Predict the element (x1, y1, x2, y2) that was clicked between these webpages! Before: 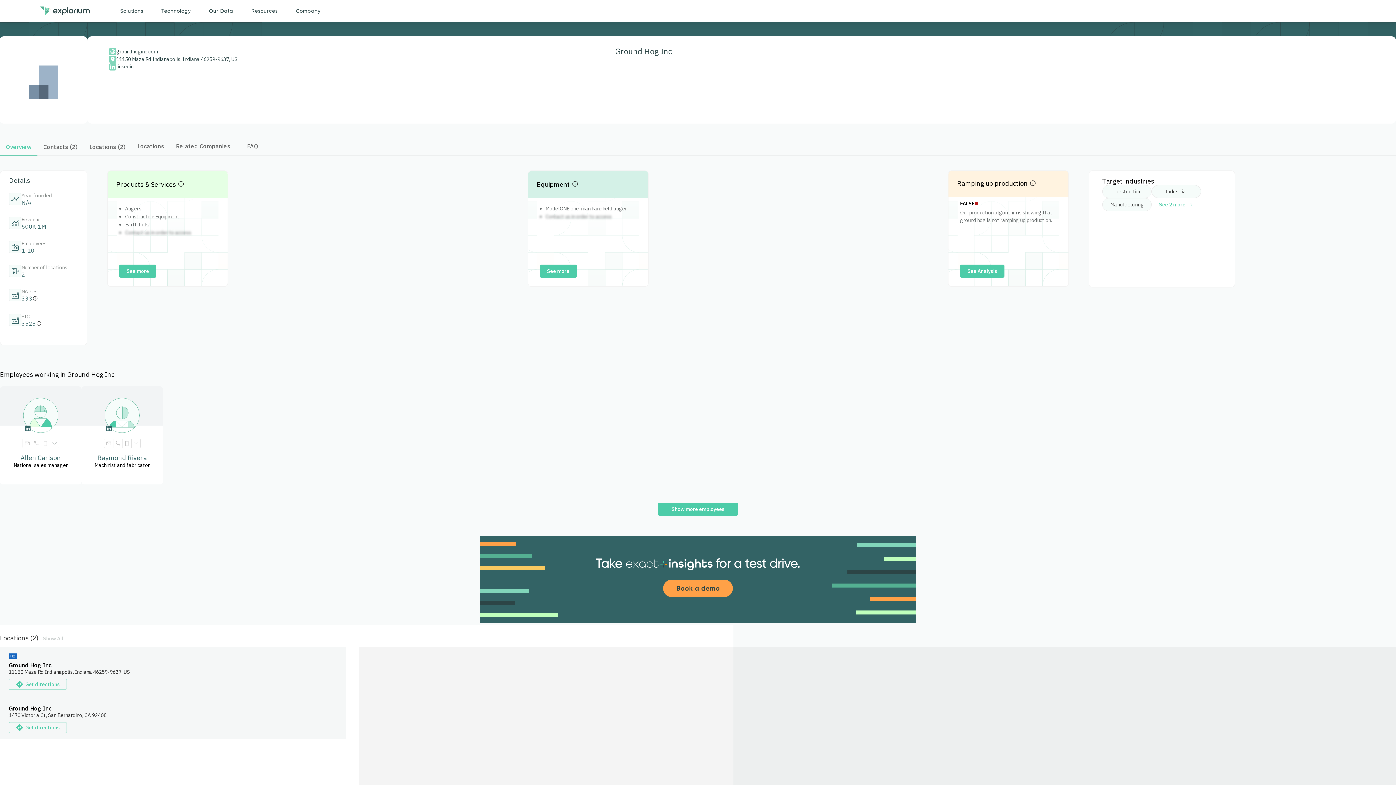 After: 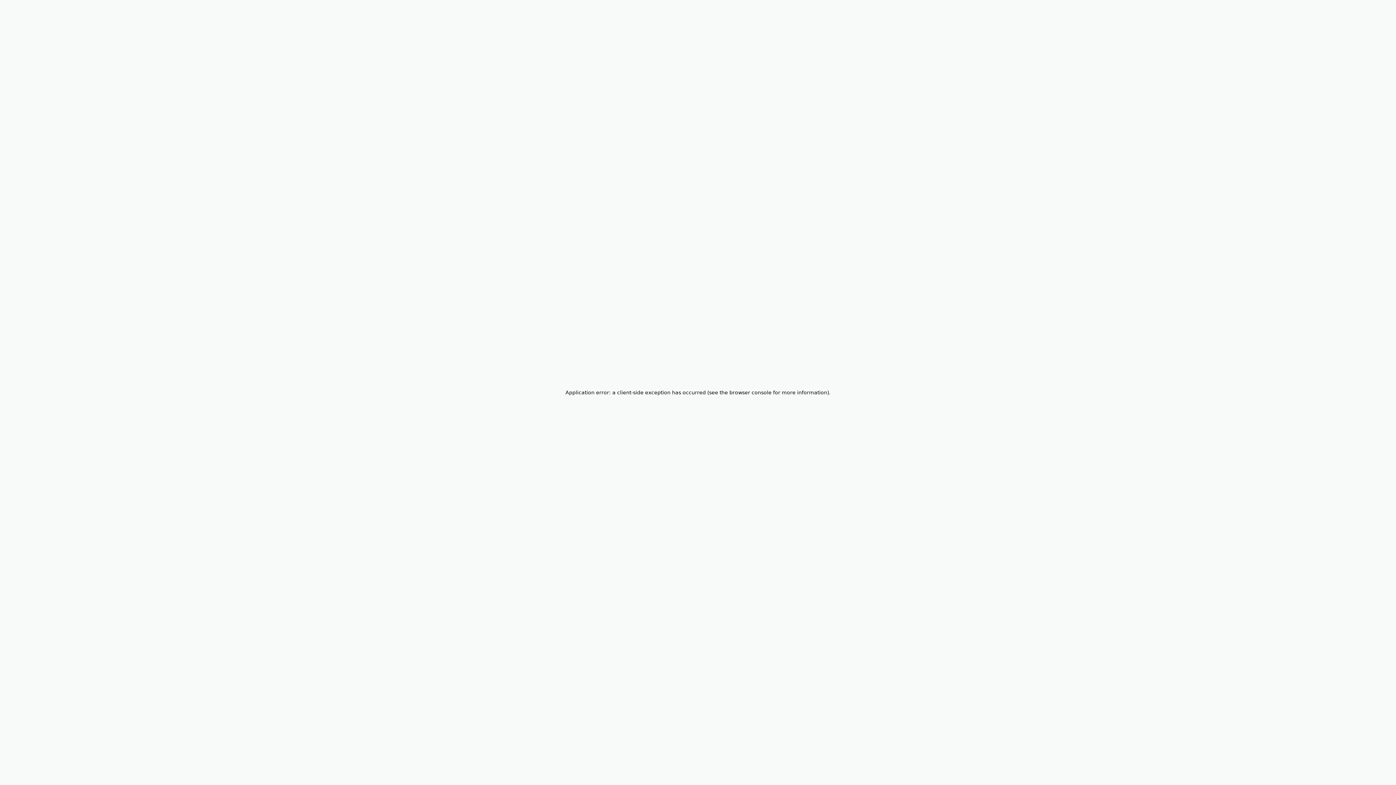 Action: label: Company bbox: (295, 7, 320, 14)